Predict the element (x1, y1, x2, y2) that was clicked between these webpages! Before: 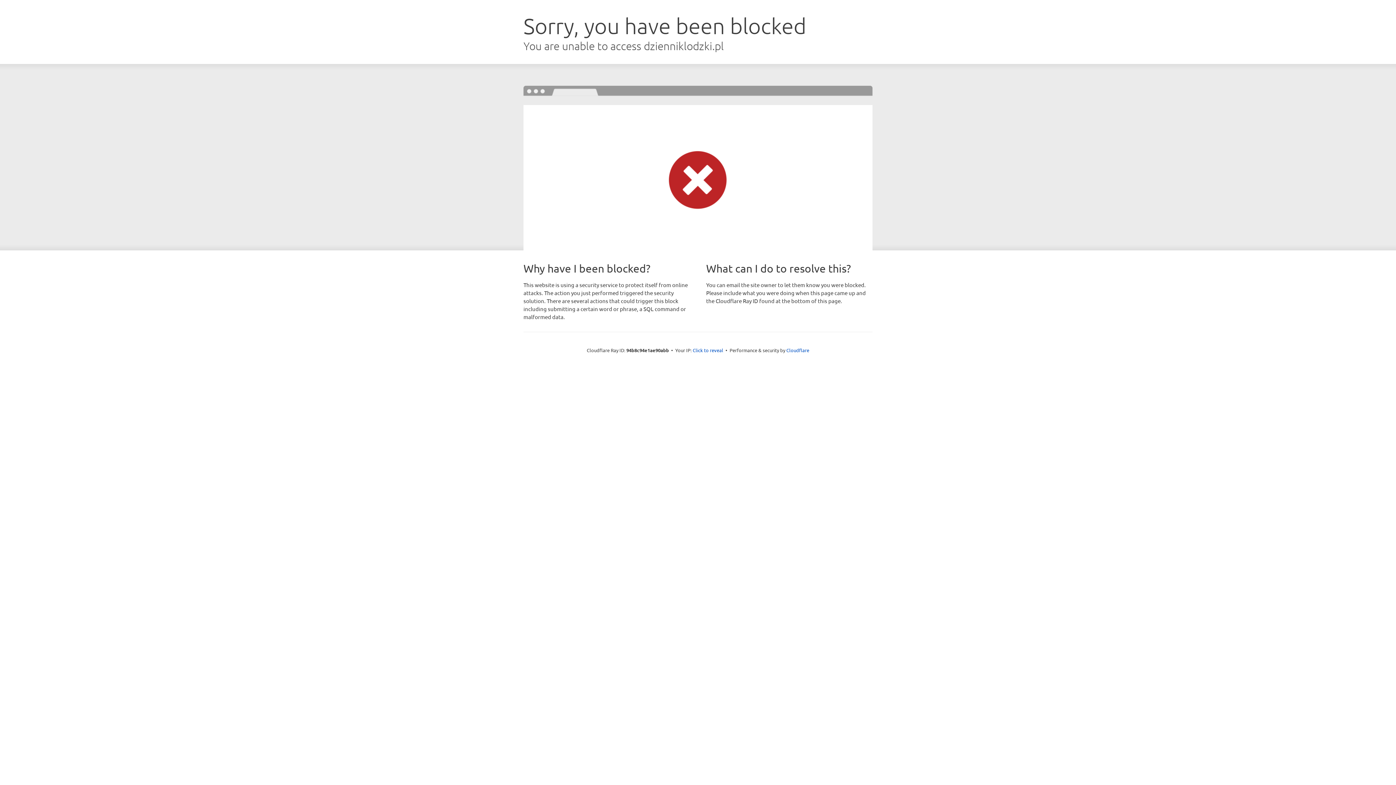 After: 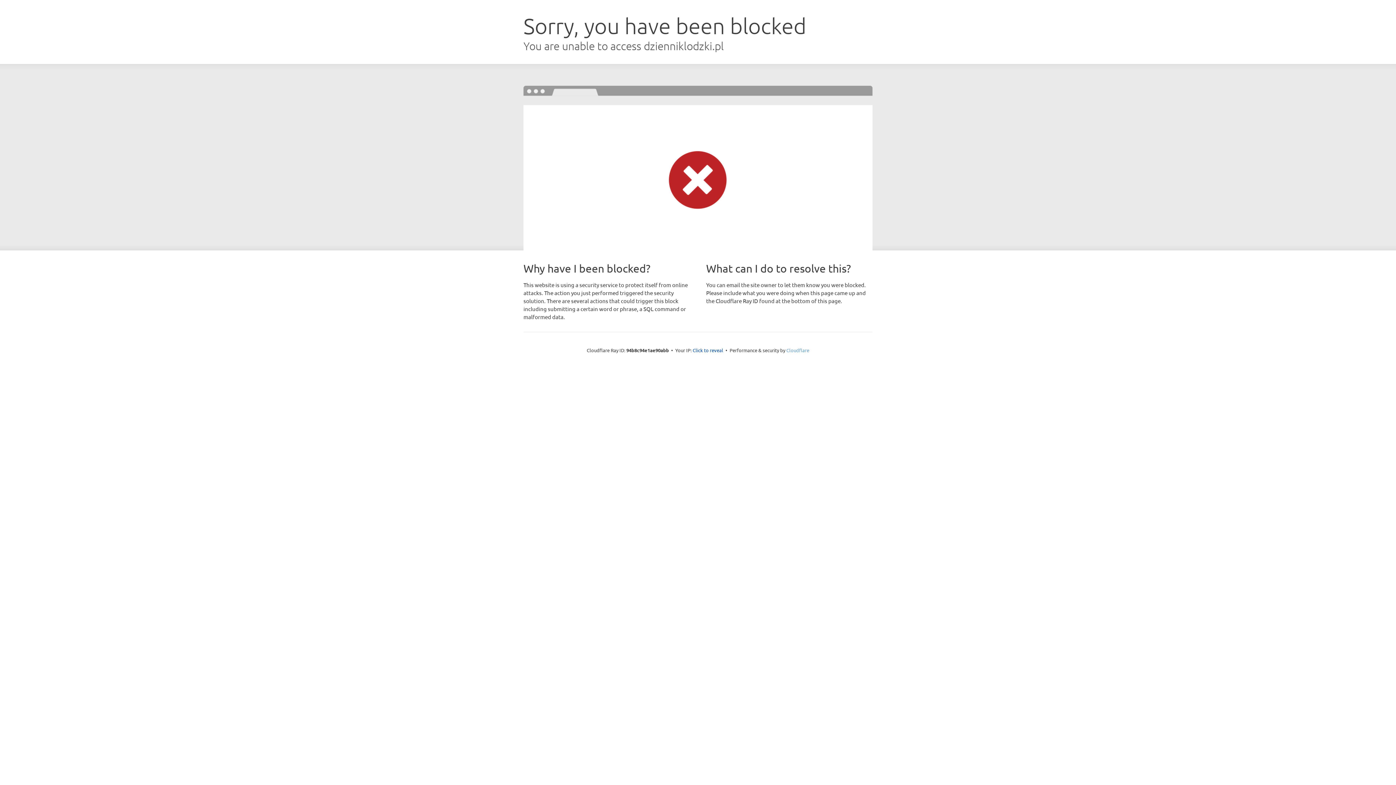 Action: label: Cloudflare bbox: (786, 347, 809, 353)